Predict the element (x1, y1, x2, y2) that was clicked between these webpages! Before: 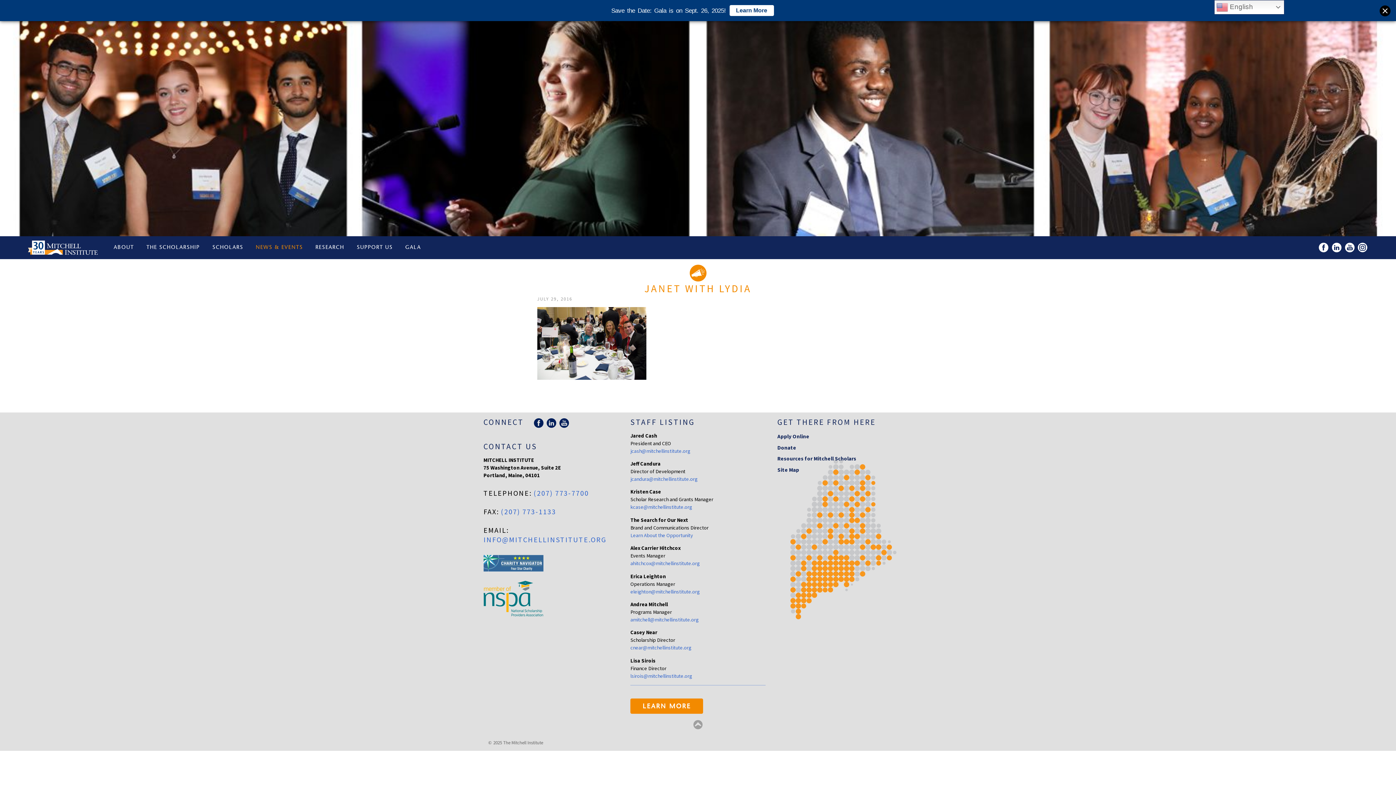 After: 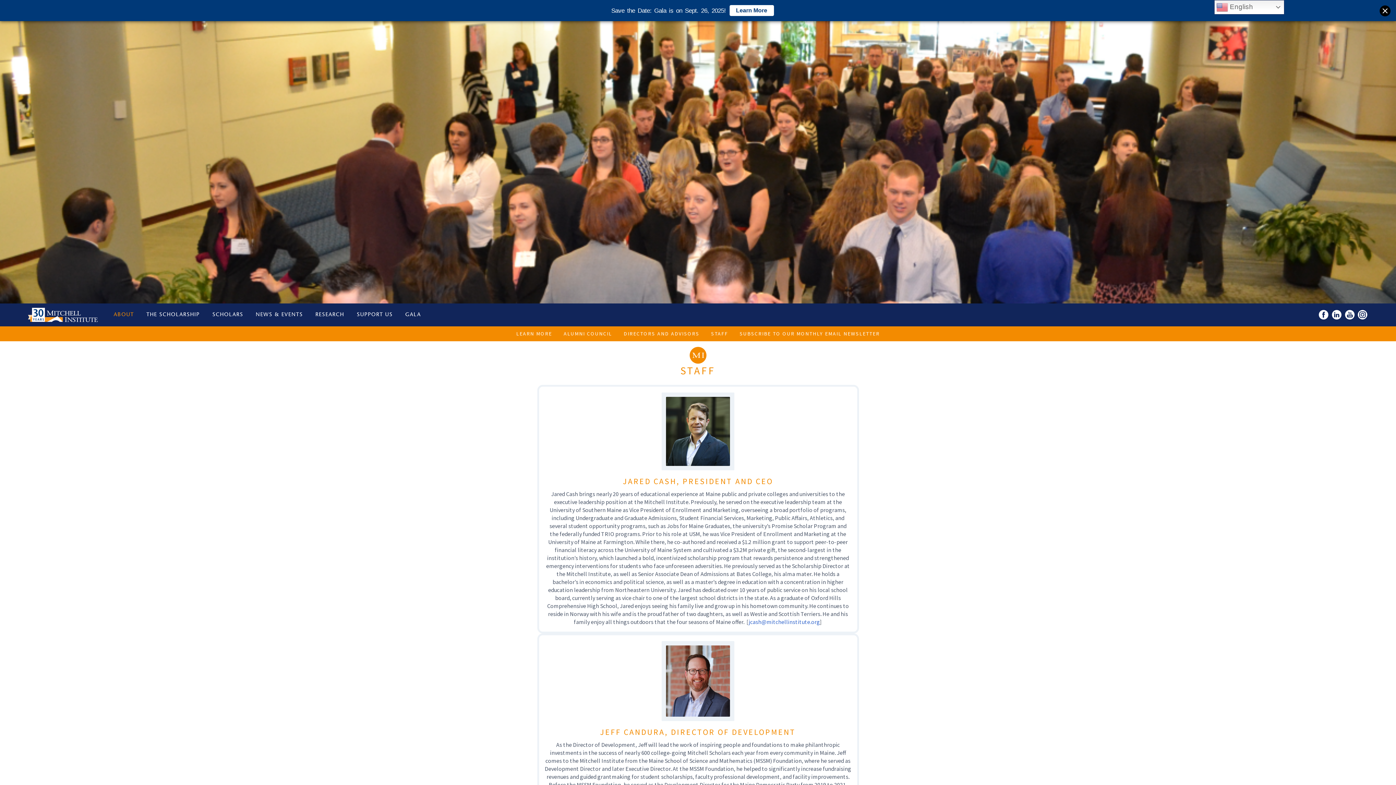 Action: bbox: (630, 417, 695, 427) label: STAFF LISTING